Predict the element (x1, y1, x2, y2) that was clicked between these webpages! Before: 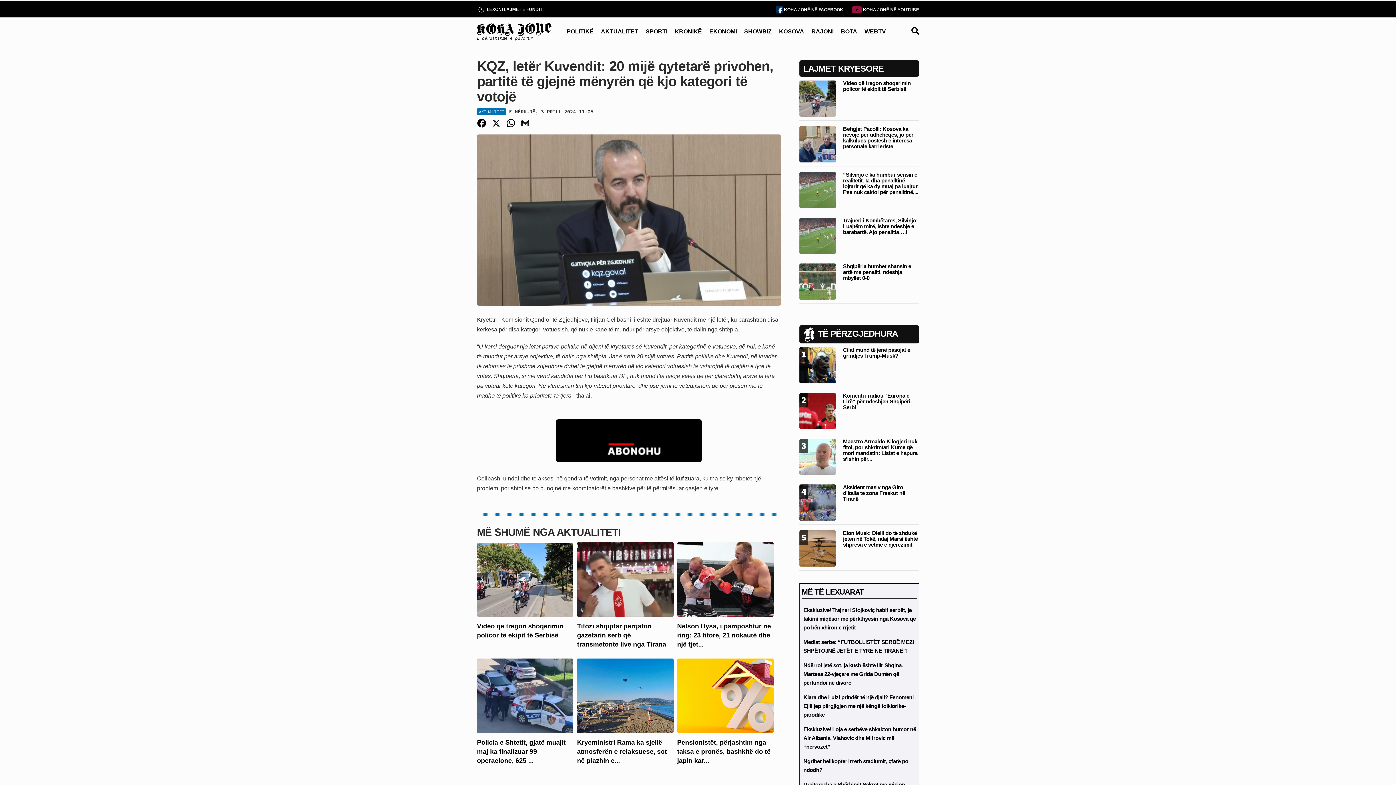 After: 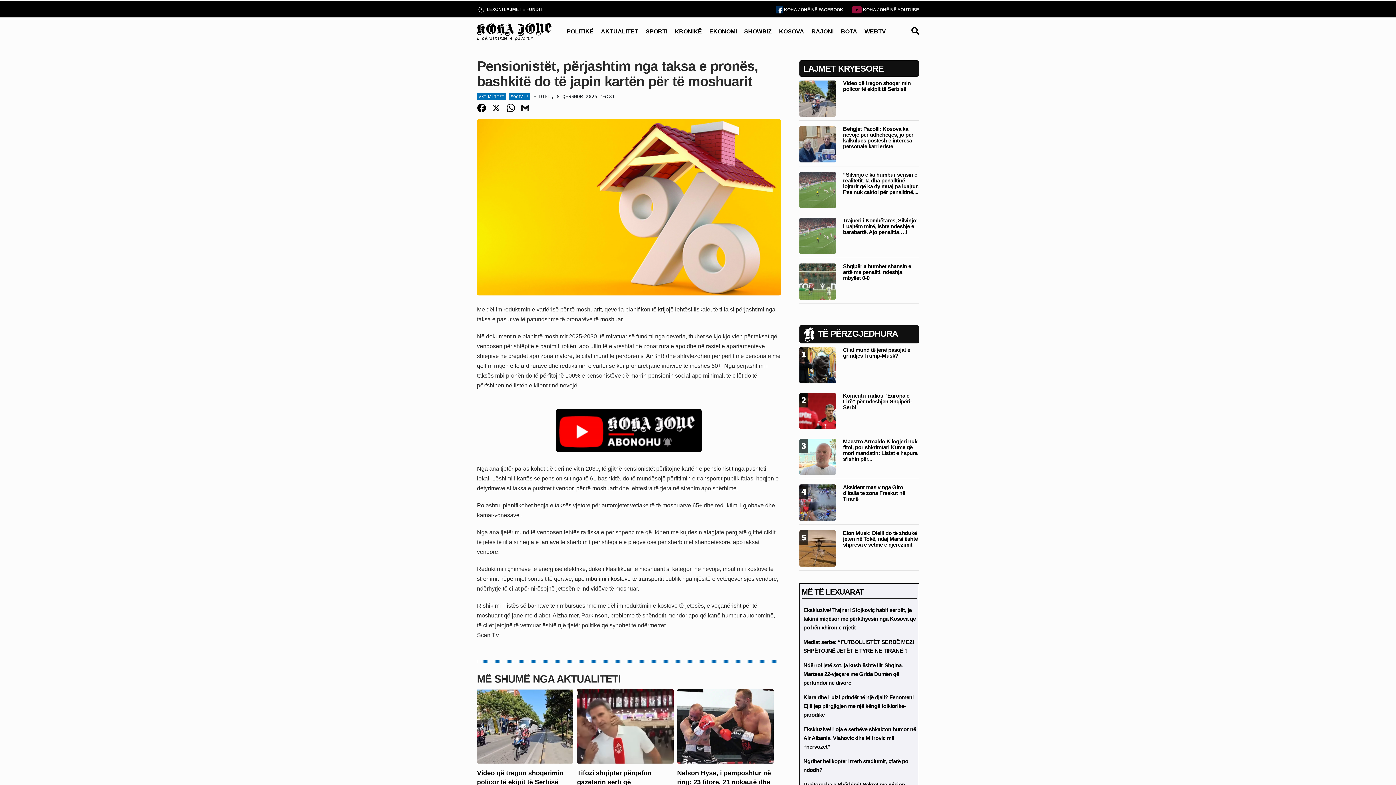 Action: bbox: (677, 692, 773, 698)